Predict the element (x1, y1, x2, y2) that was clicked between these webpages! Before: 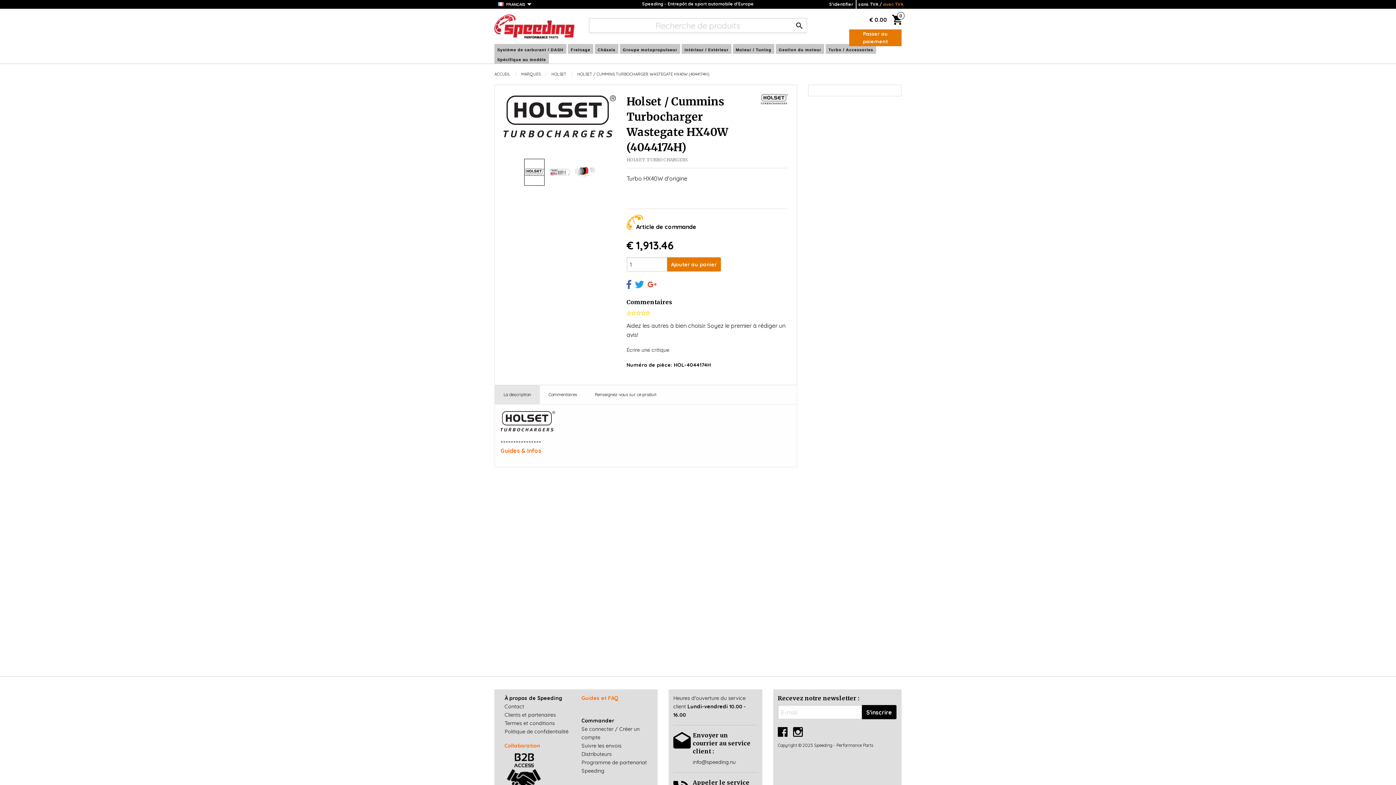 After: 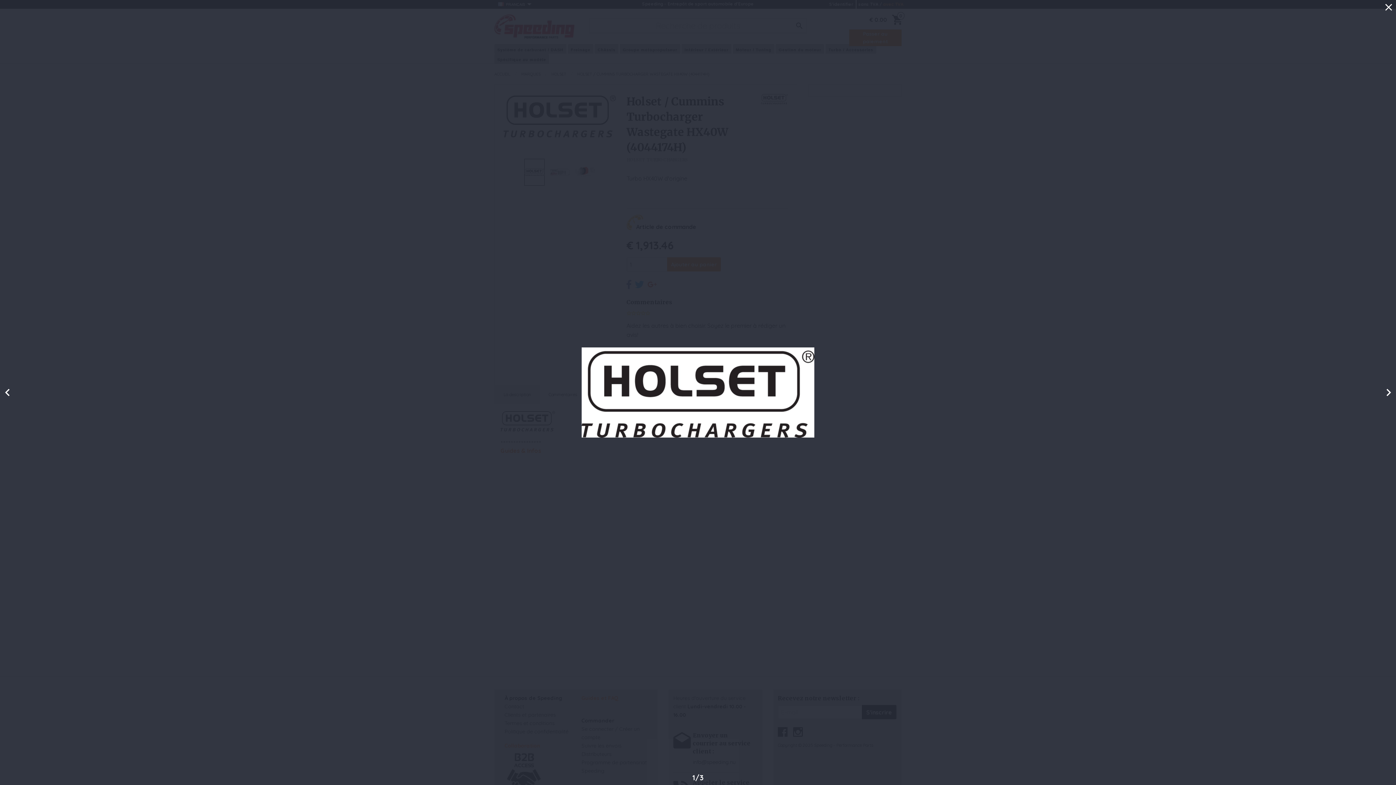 Action: bbox: (503, 93, 616, 137)